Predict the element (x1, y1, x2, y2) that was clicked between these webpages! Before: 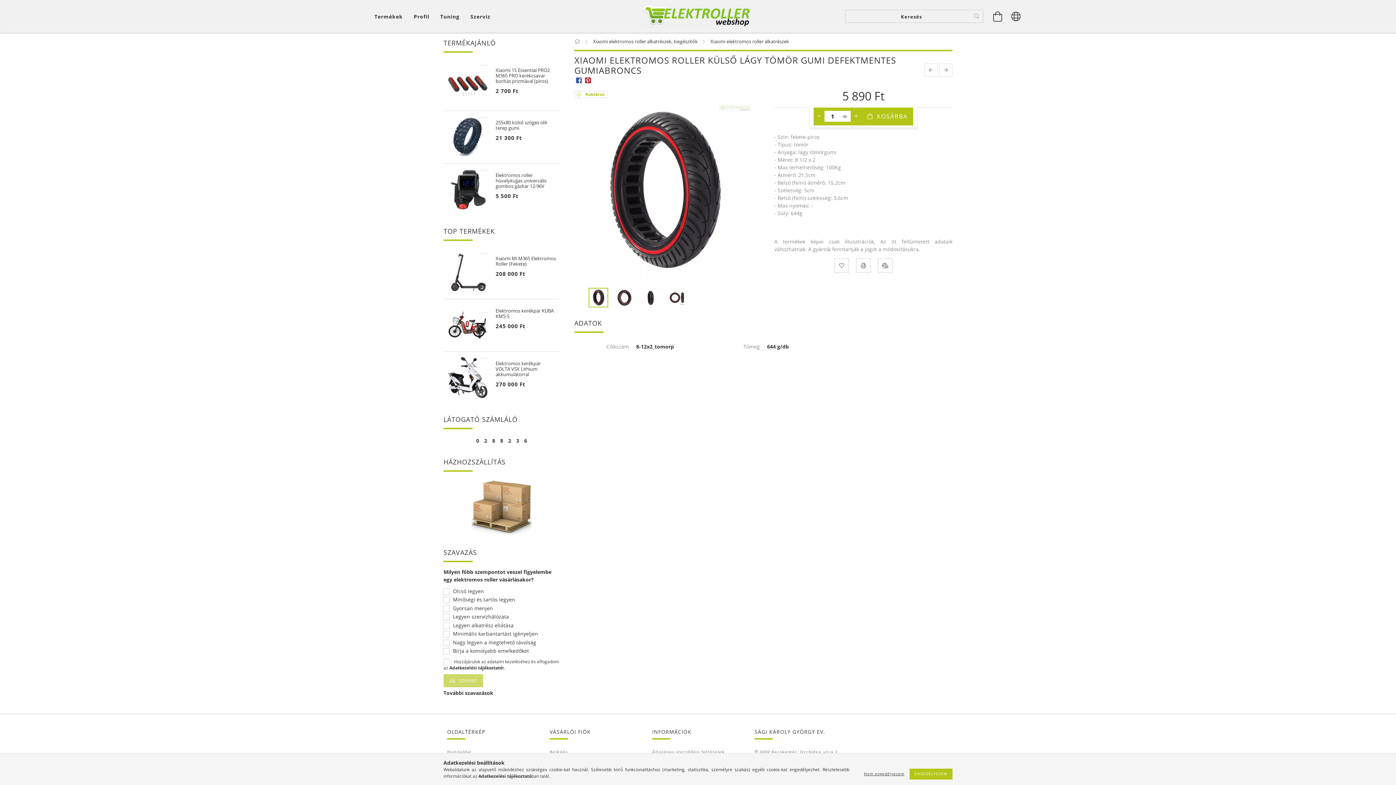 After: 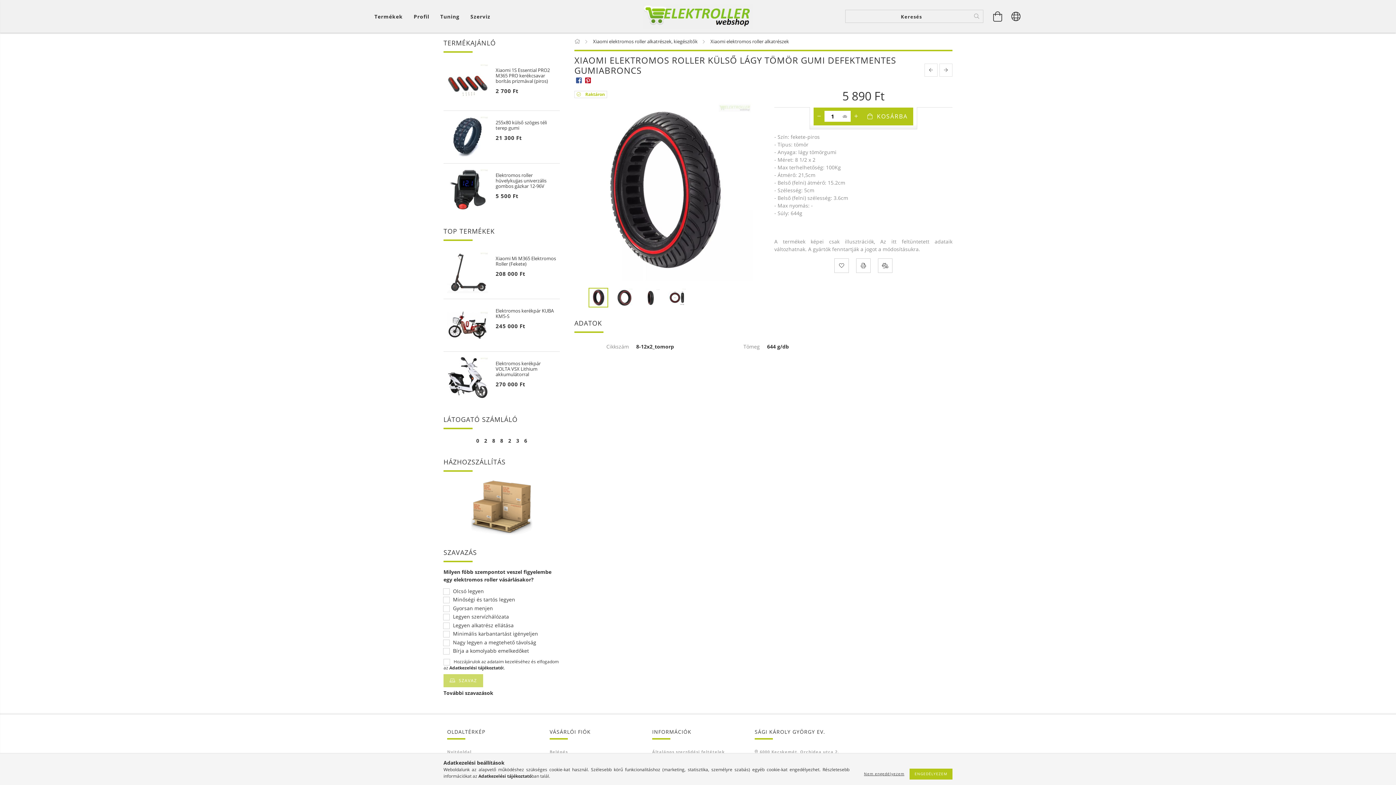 Action: bbox: (754, 749, 839, 755) label: 6000 Kecskemét, Orchidea utca 2.